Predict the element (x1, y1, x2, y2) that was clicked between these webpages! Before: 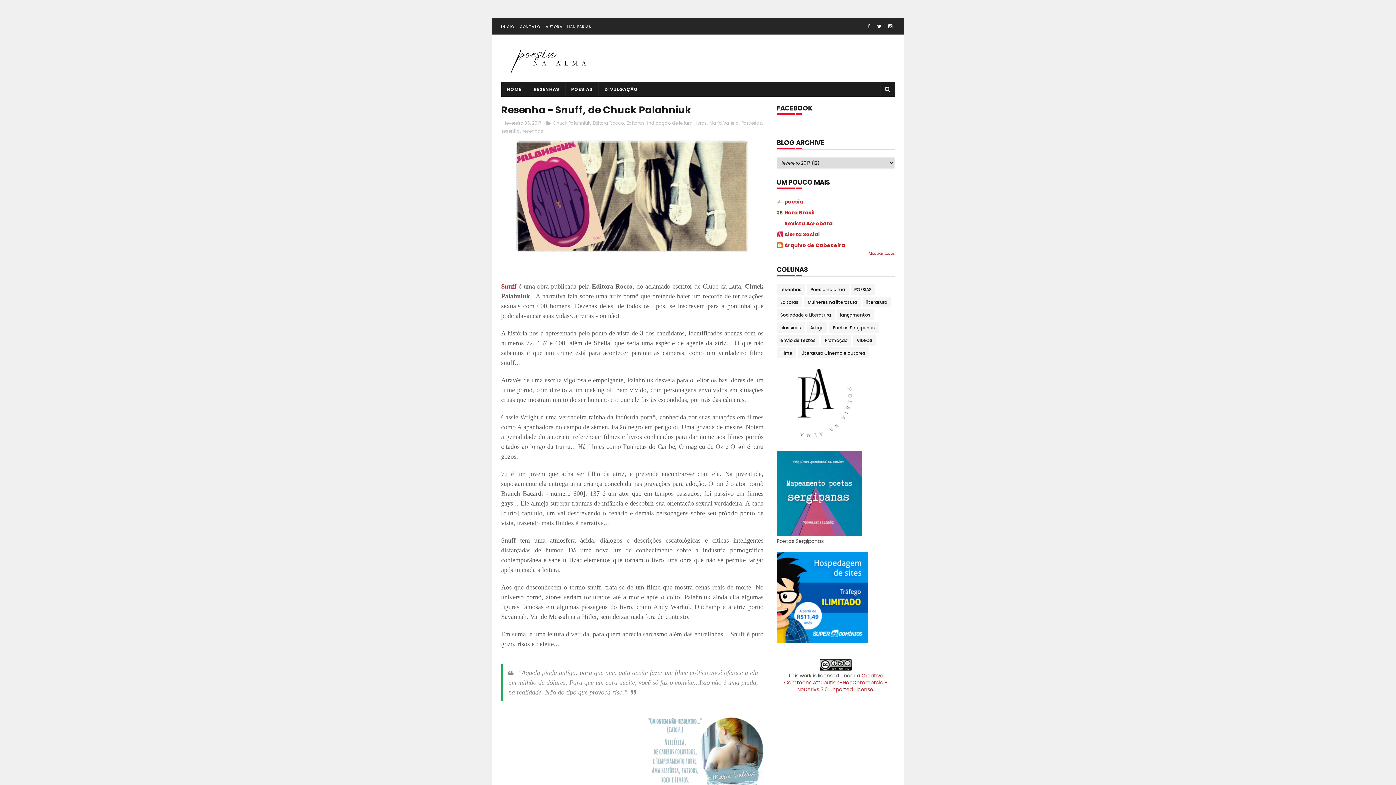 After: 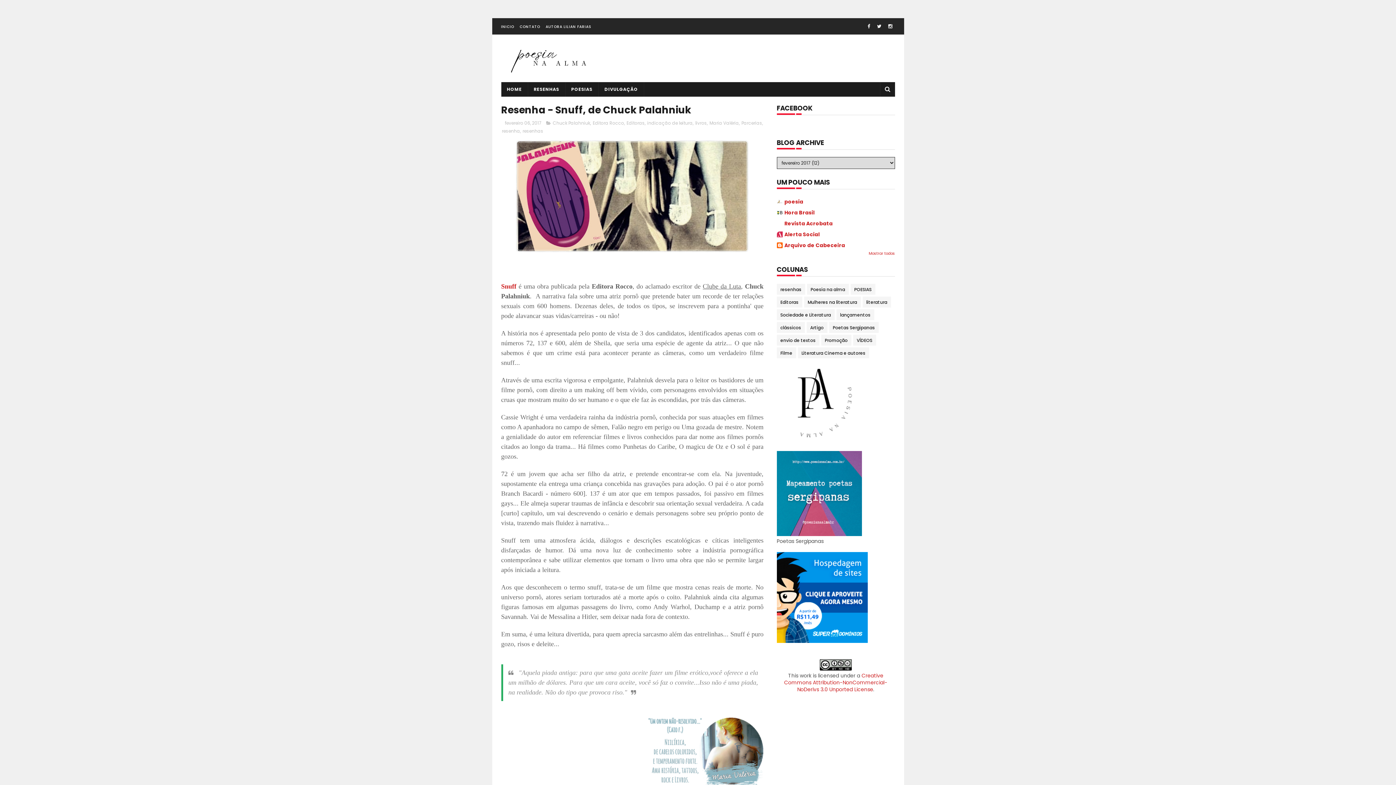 Action: bbox: (504, 120, 541, 126) label: fevereiro 06, 2017